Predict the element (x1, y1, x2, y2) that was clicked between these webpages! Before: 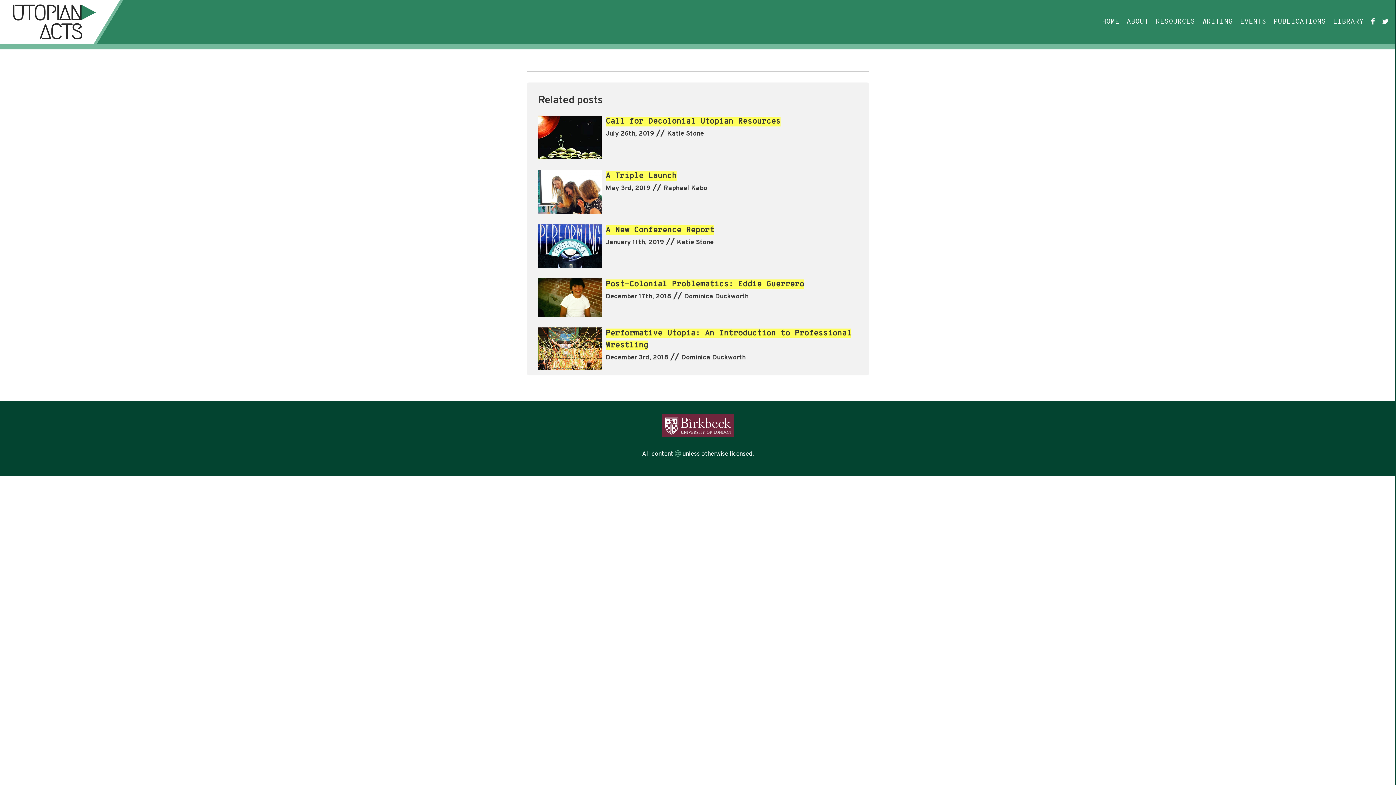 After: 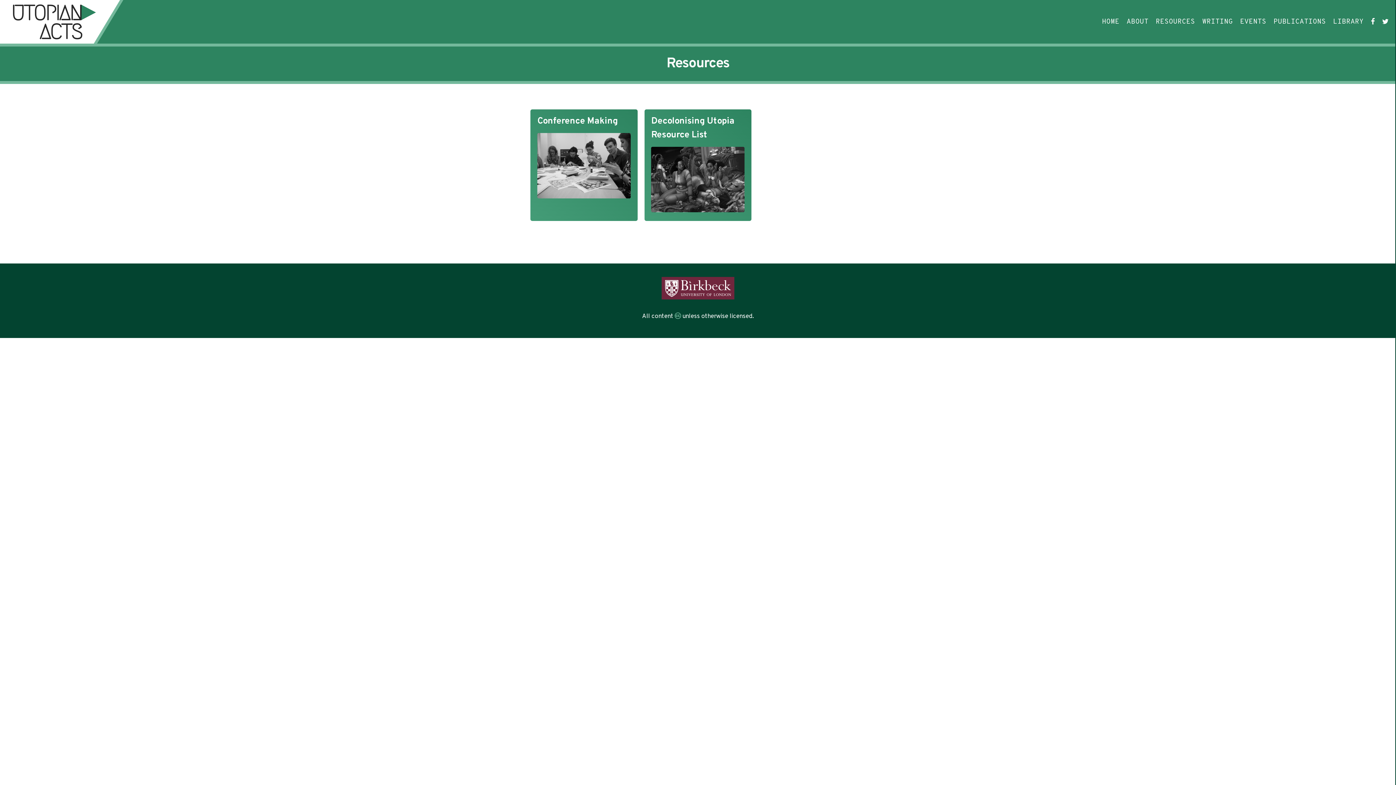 Action: label: RESOURCES bbox: (1156, 0, 1195, 43)